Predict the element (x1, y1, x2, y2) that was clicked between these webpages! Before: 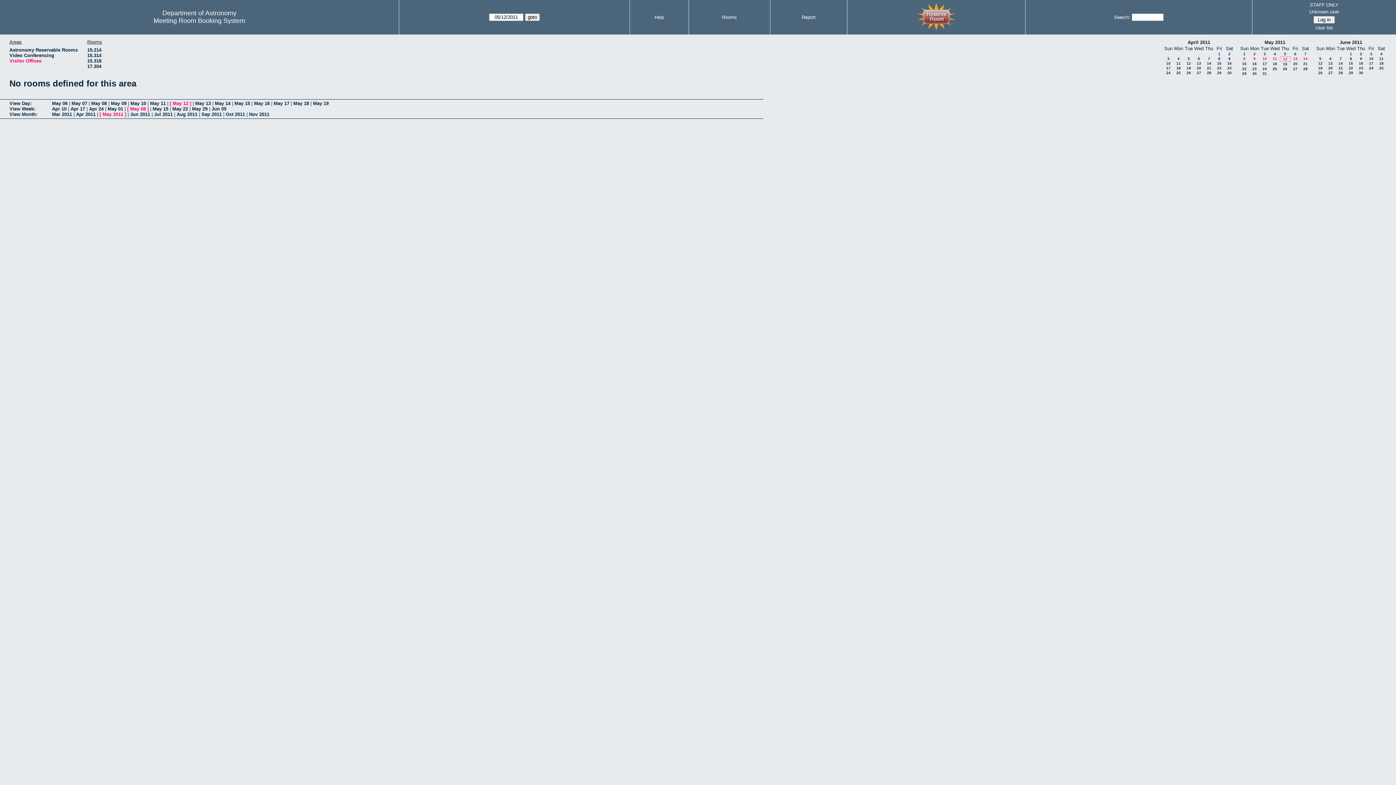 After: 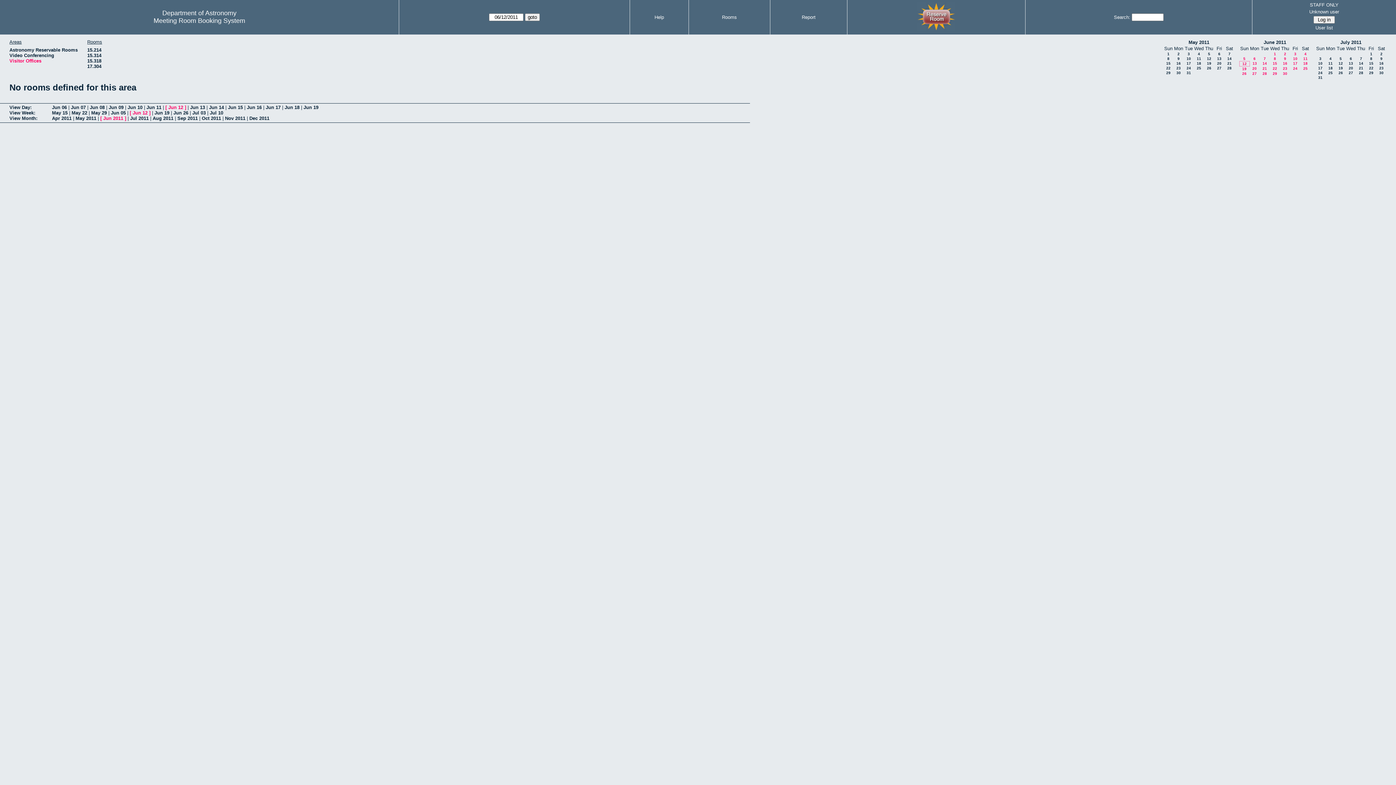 Action: bbox: (1340, 39, 1362, 45) label: June 2011